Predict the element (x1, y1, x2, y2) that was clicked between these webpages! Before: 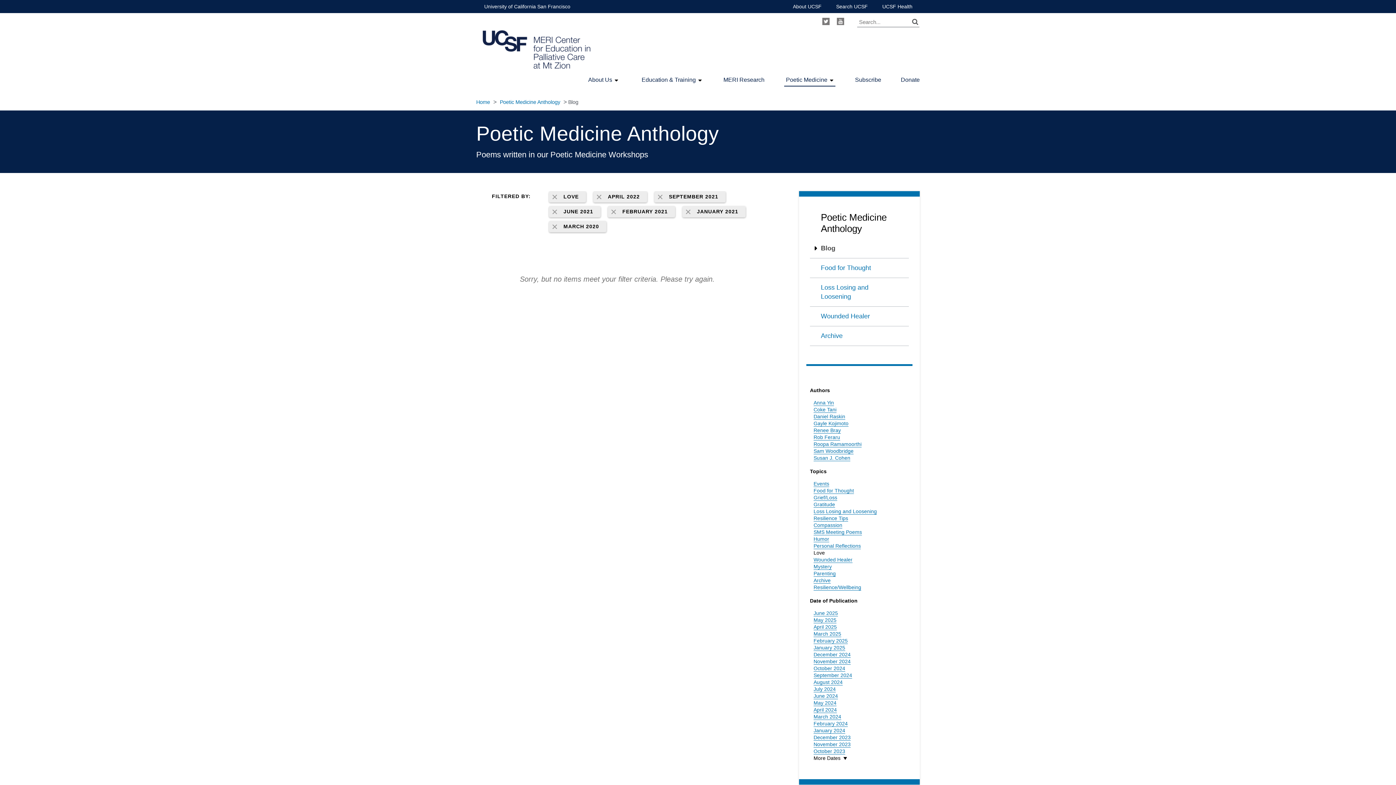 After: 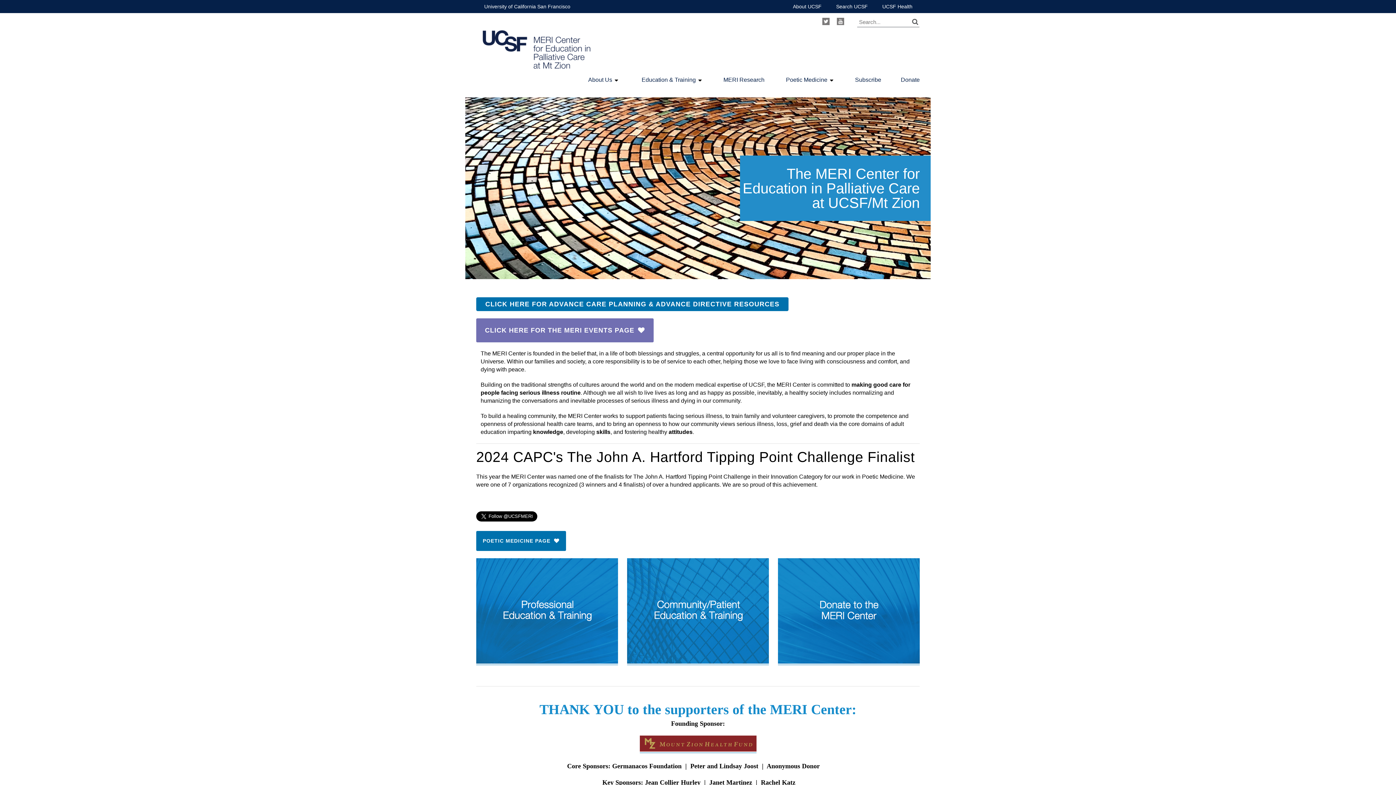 Action: bbox: (476, 24, 597, 74)